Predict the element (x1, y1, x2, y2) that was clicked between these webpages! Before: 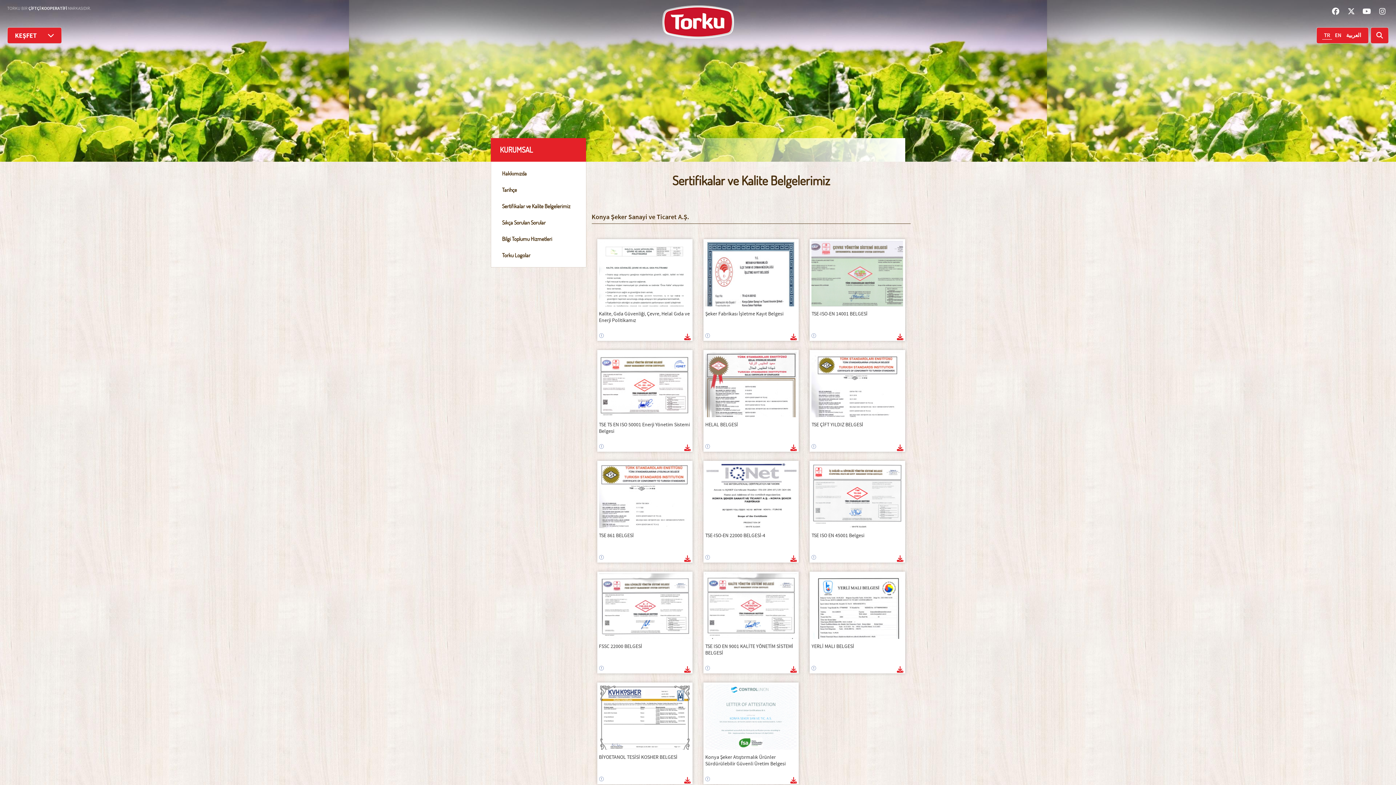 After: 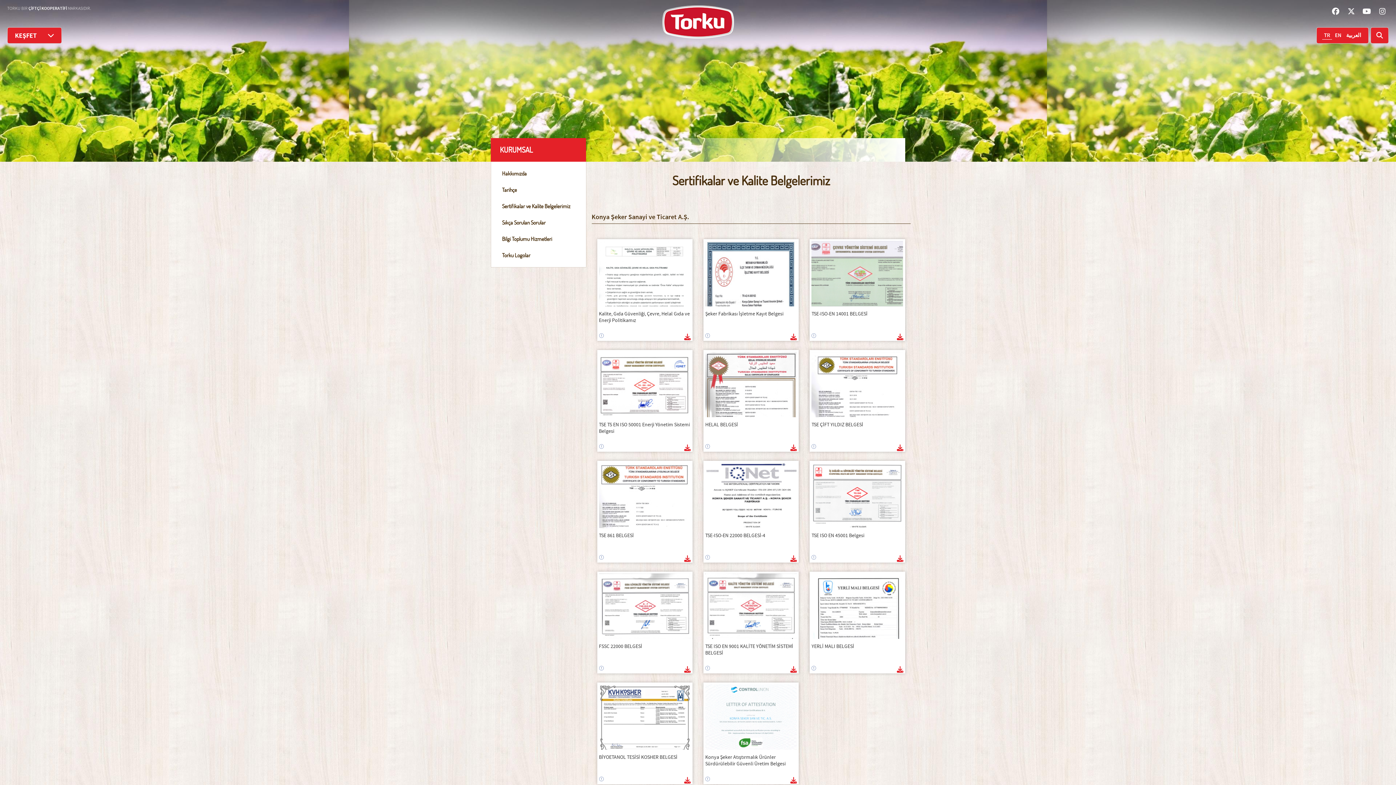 Action: bbox: (705, 776, 710, 782)